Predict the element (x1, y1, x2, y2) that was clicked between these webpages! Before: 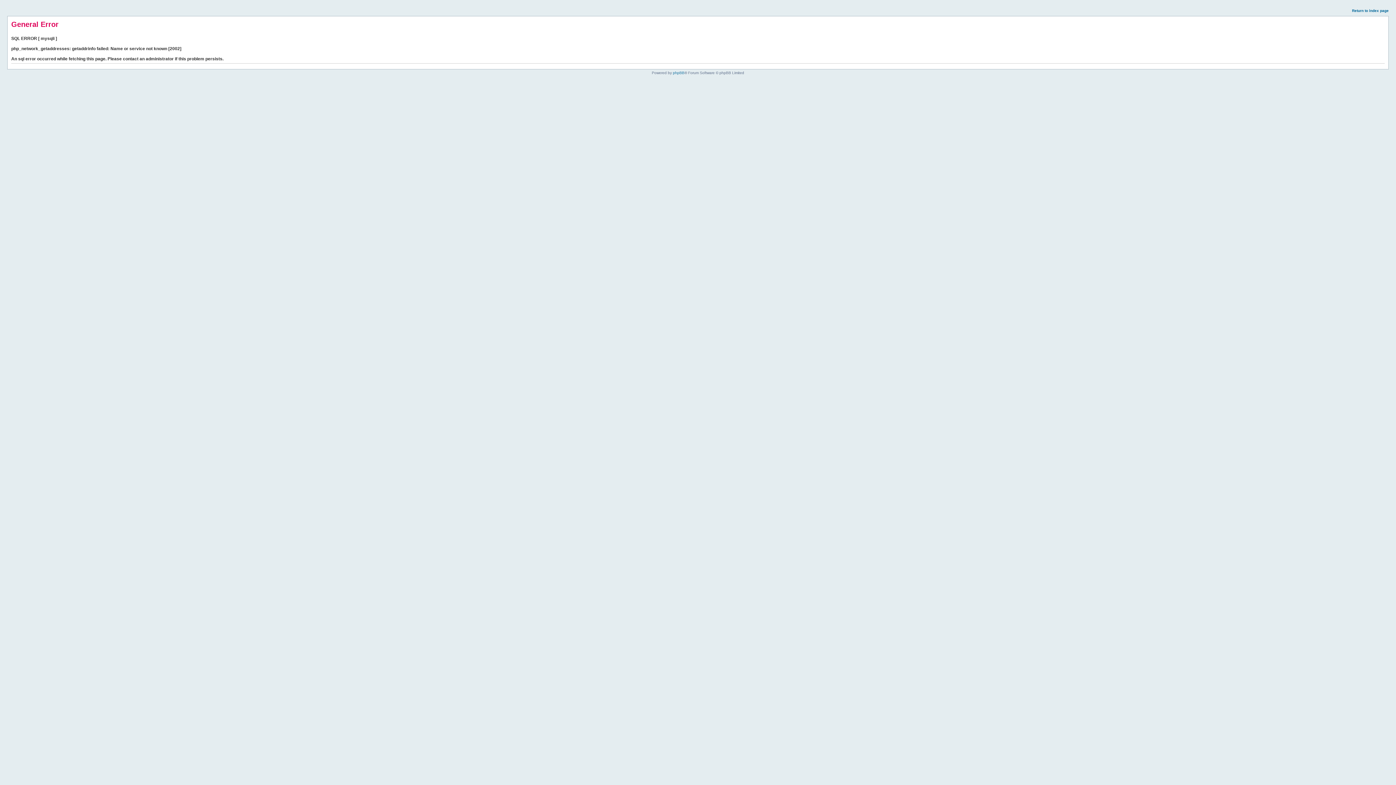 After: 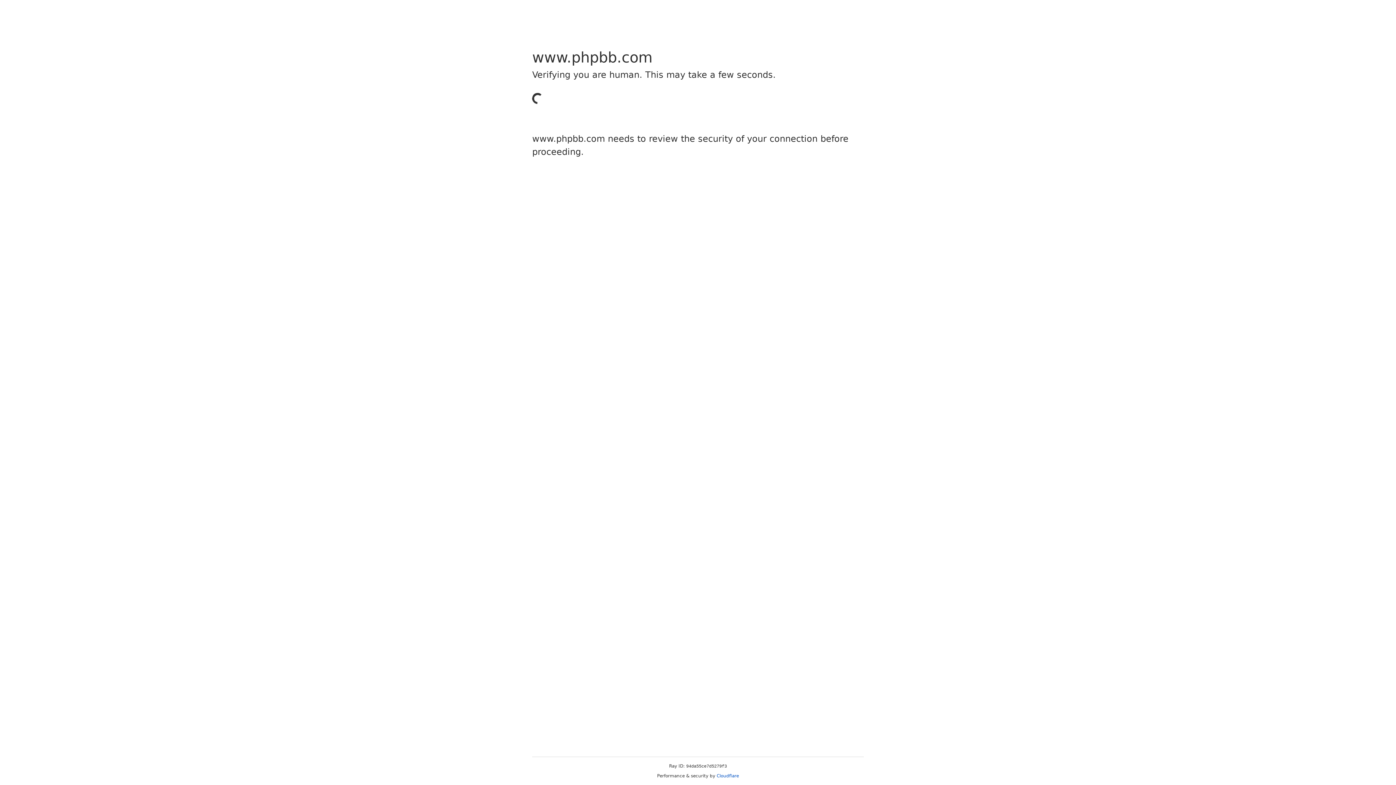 Action: bbox: (673, 70, 684, 74) label: phpBB